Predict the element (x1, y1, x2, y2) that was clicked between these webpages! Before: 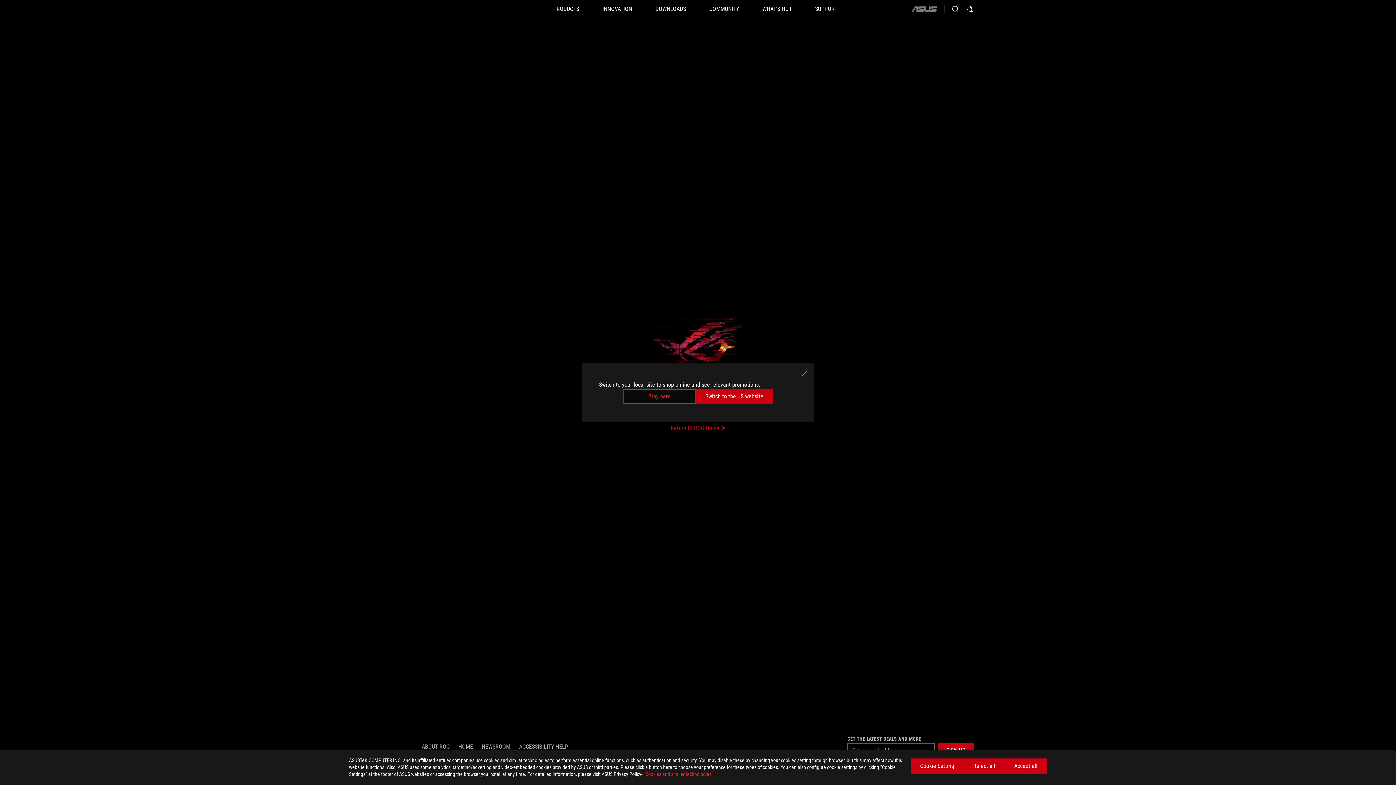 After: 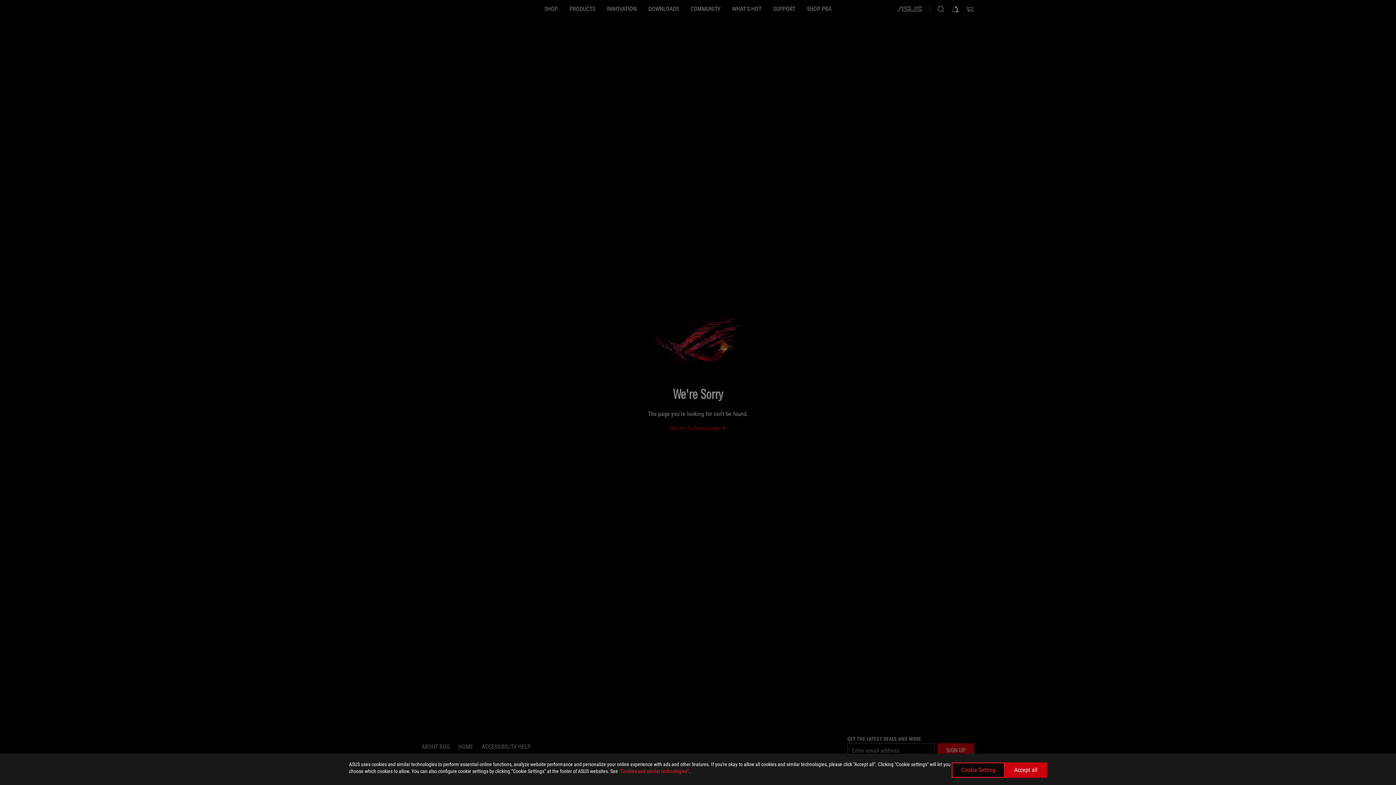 Action: label: Switch to the US website bbox: (696, 389, 772, 404)